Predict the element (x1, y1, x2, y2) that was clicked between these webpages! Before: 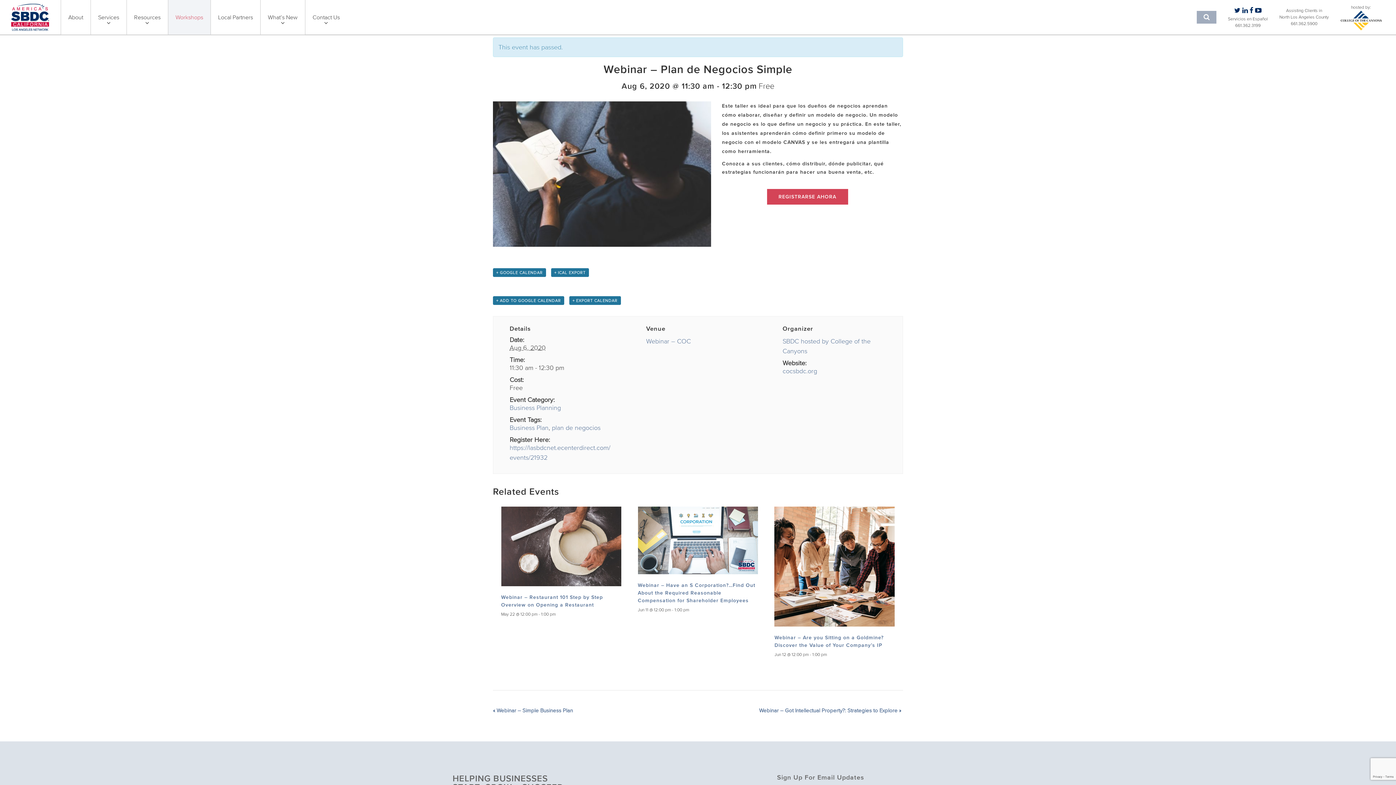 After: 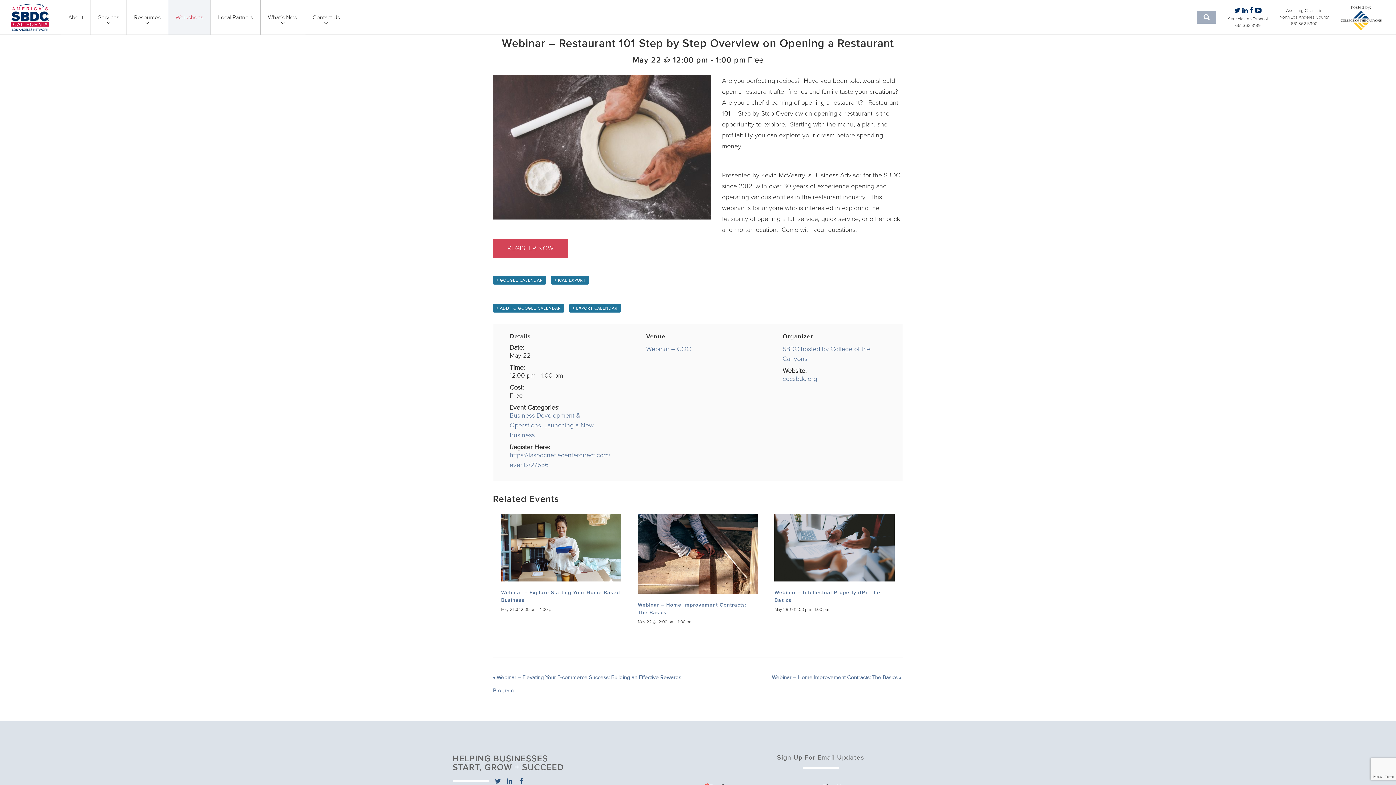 Action: bbox: (501, 582, 621, 587)